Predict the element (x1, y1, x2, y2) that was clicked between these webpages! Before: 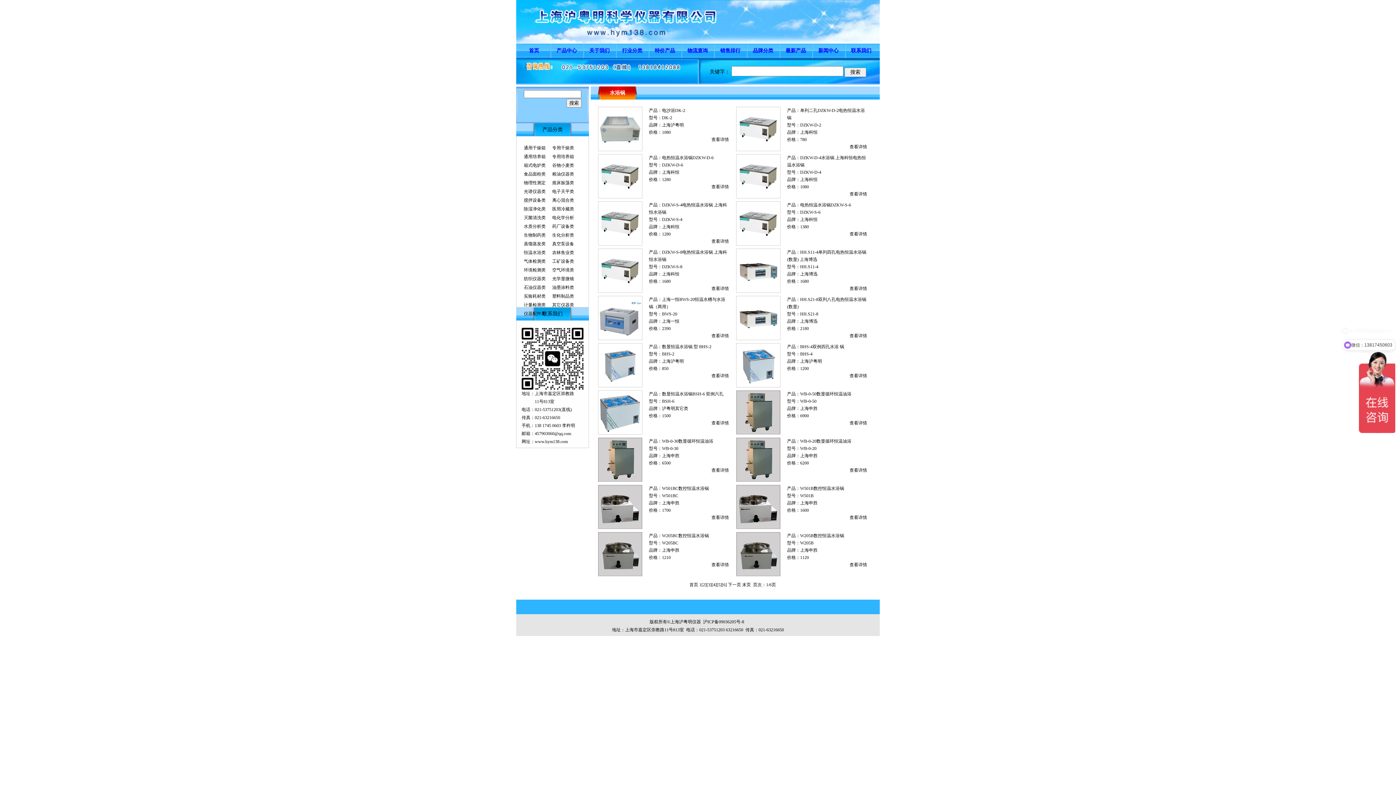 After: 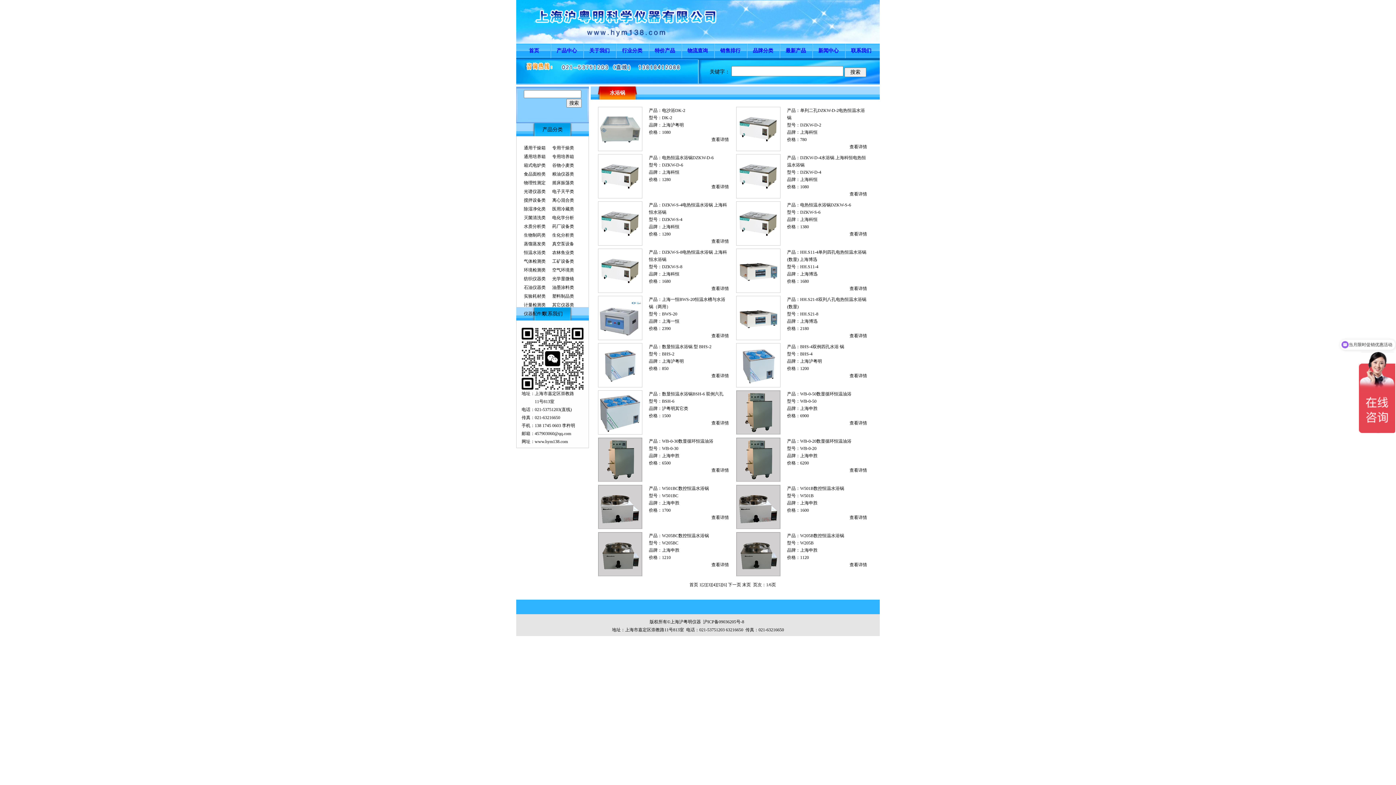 Action: label: W501B数控恒温水浴锅 bbox: (800, 486, 844, 491)